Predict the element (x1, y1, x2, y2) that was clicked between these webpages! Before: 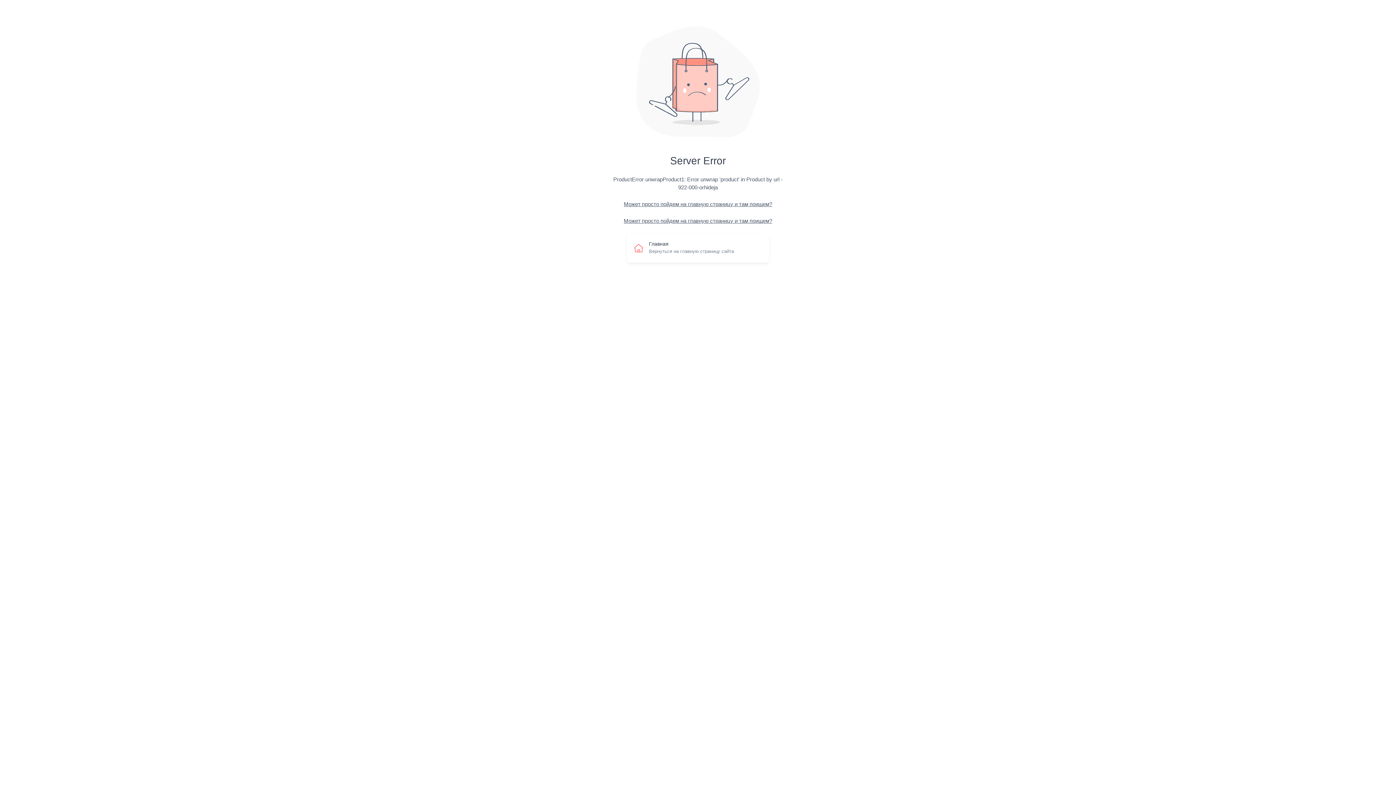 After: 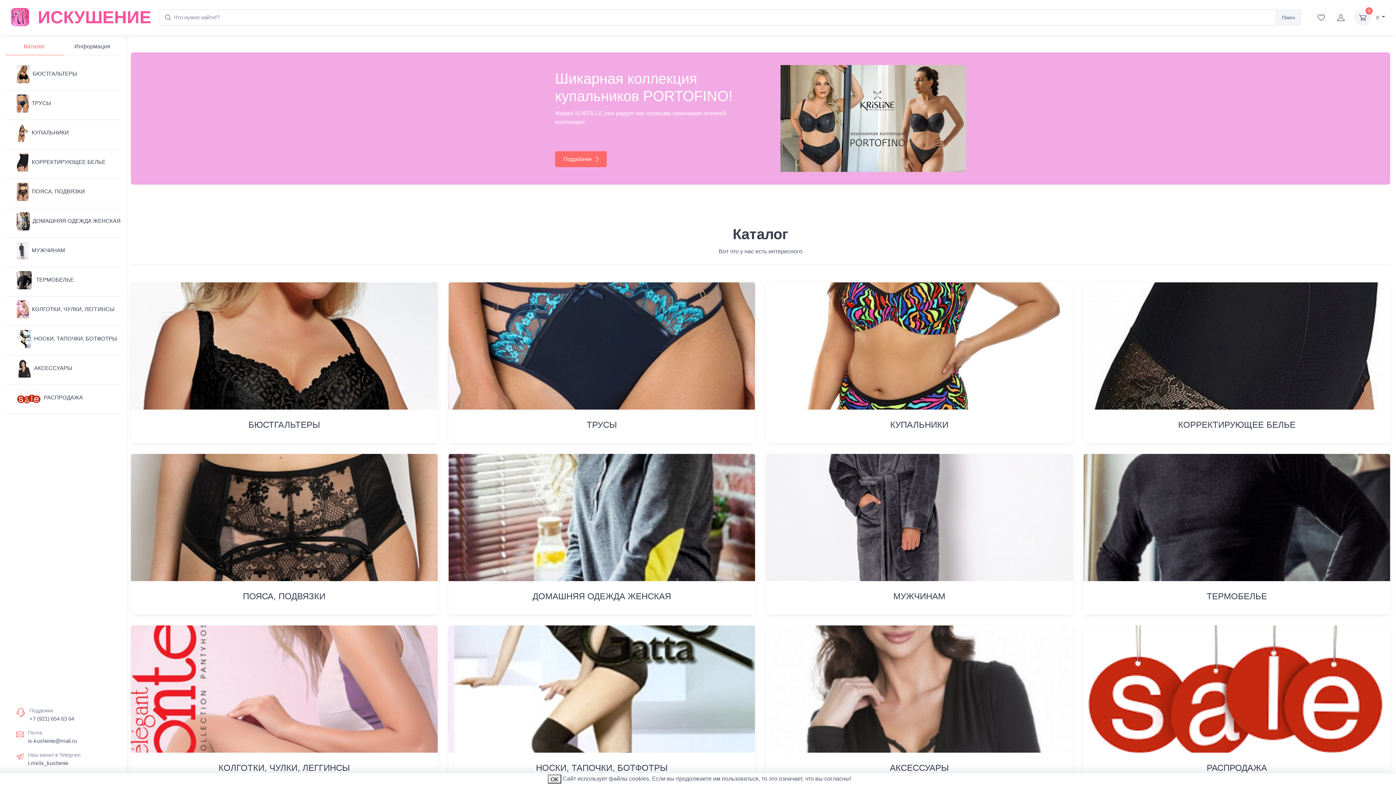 Action: bbox: (627, 233, 769, 262) label: Главная
Вернуться на главную страницу сайта